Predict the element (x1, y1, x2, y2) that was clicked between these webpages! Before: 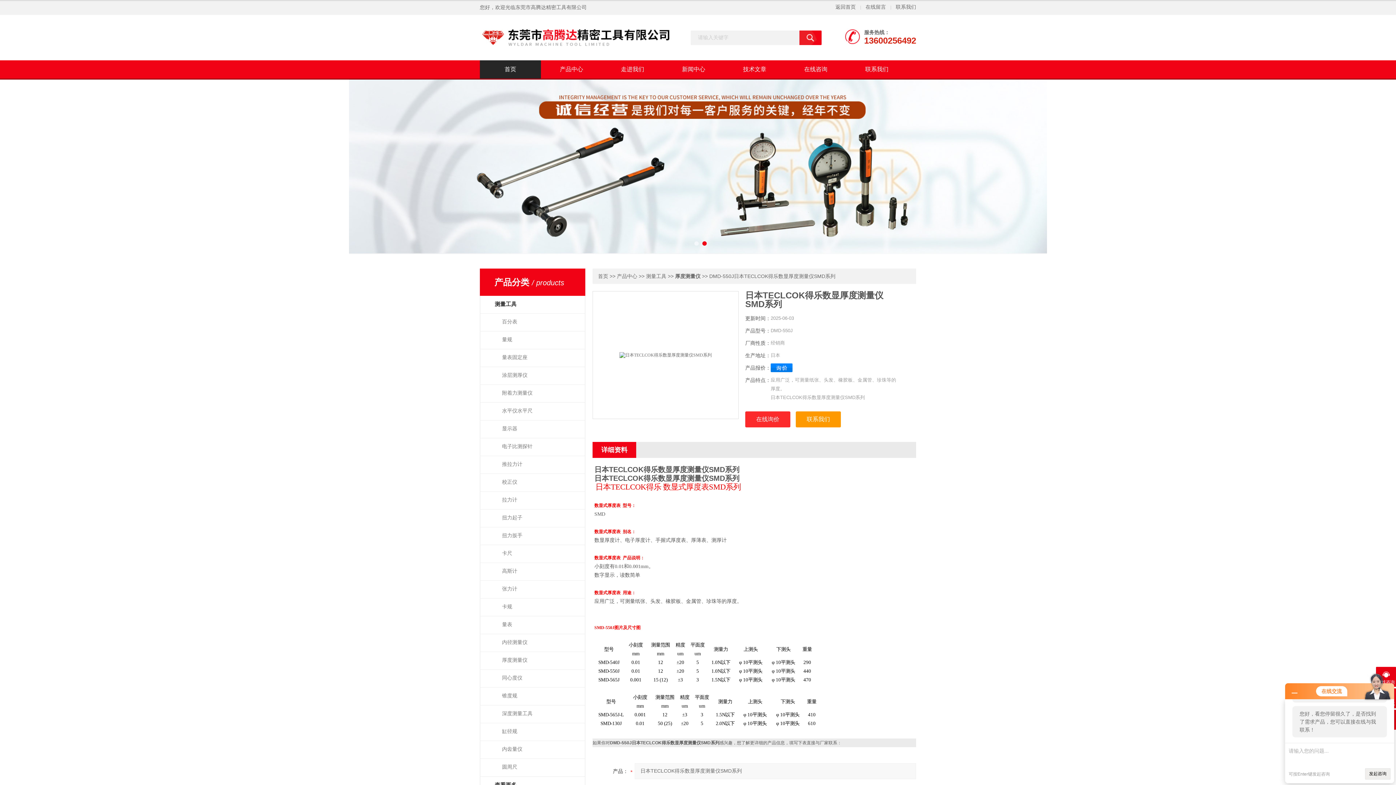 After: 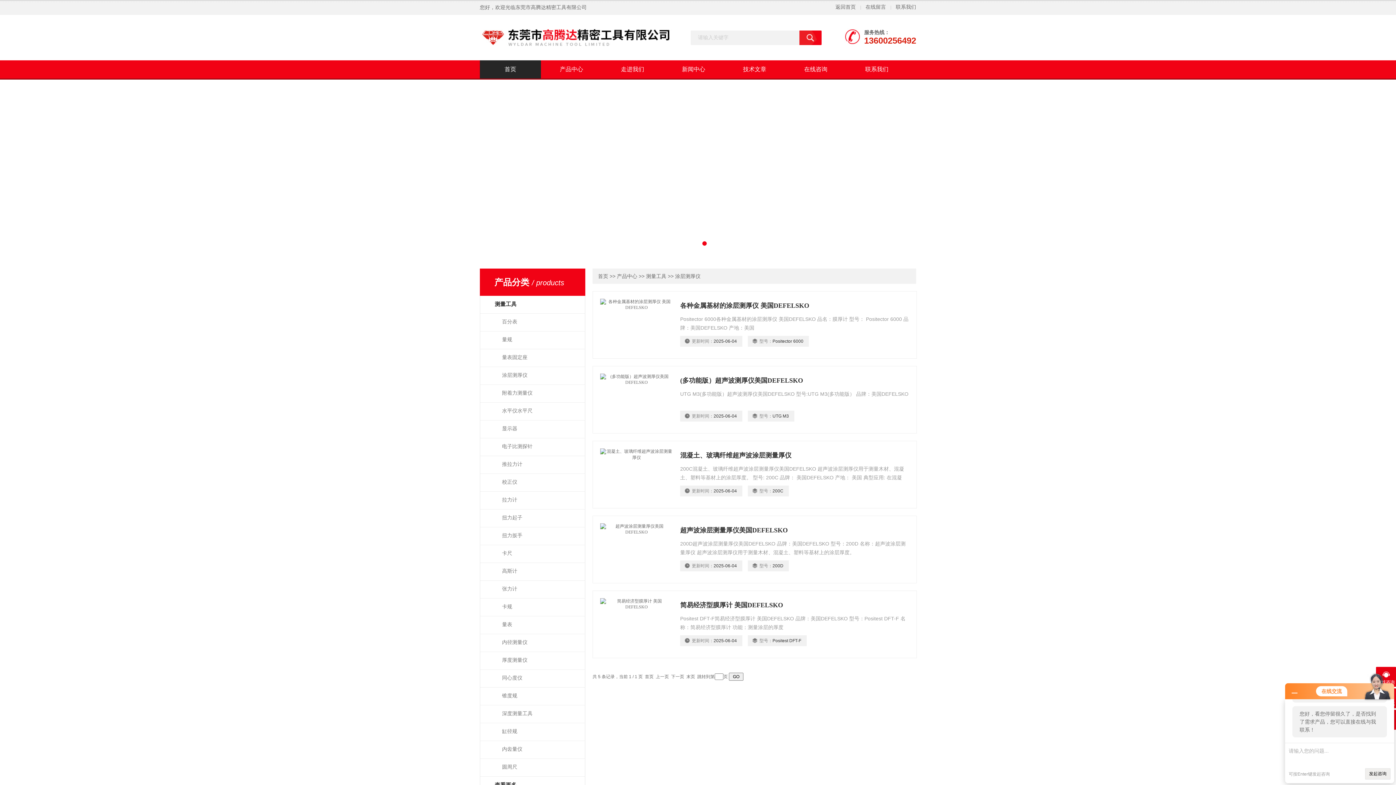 Action: bbox: (480, 367, 585, 385) label: 涂层测厚仪